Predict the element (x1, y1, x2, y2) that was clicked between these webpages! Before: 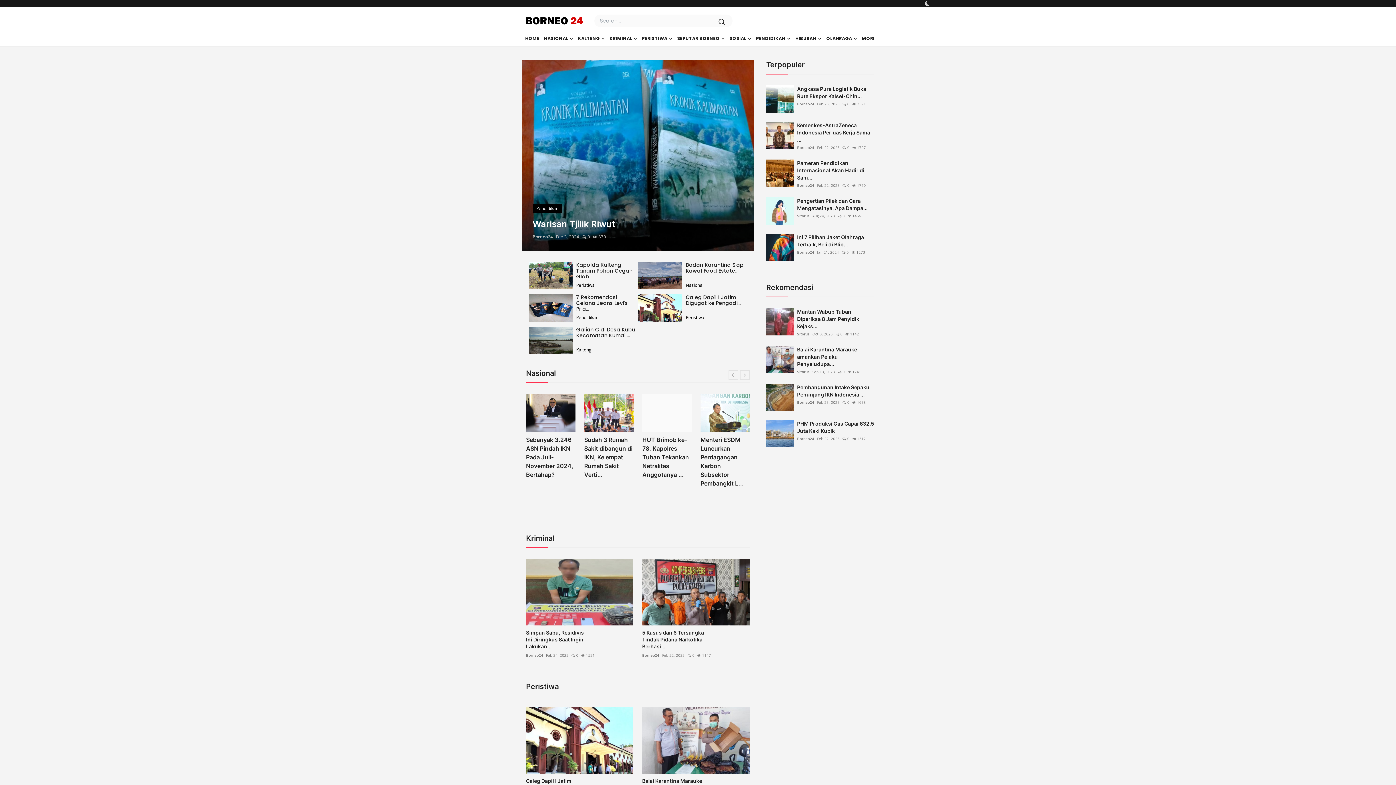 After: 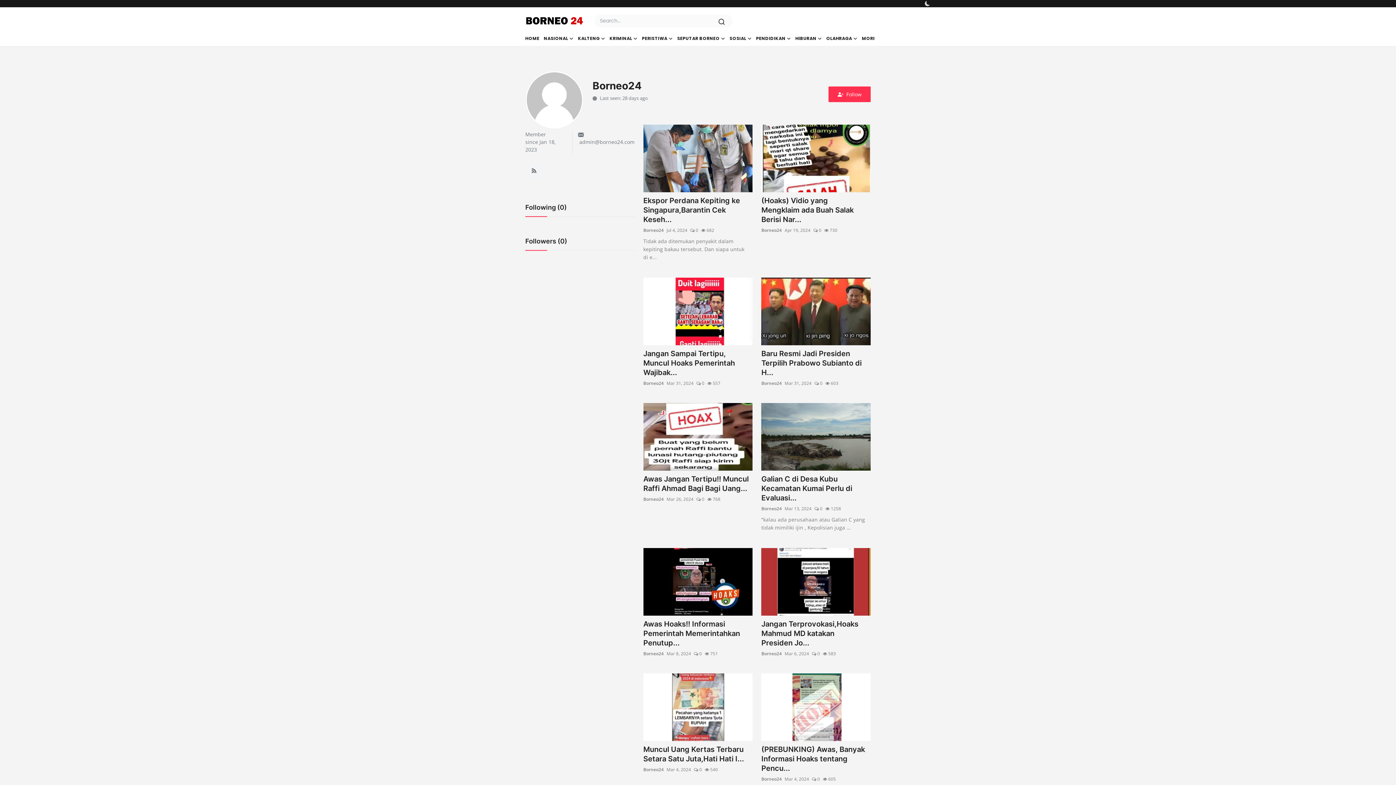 Action: label: Borneo24 bbox: (797, 249, 814, 255)